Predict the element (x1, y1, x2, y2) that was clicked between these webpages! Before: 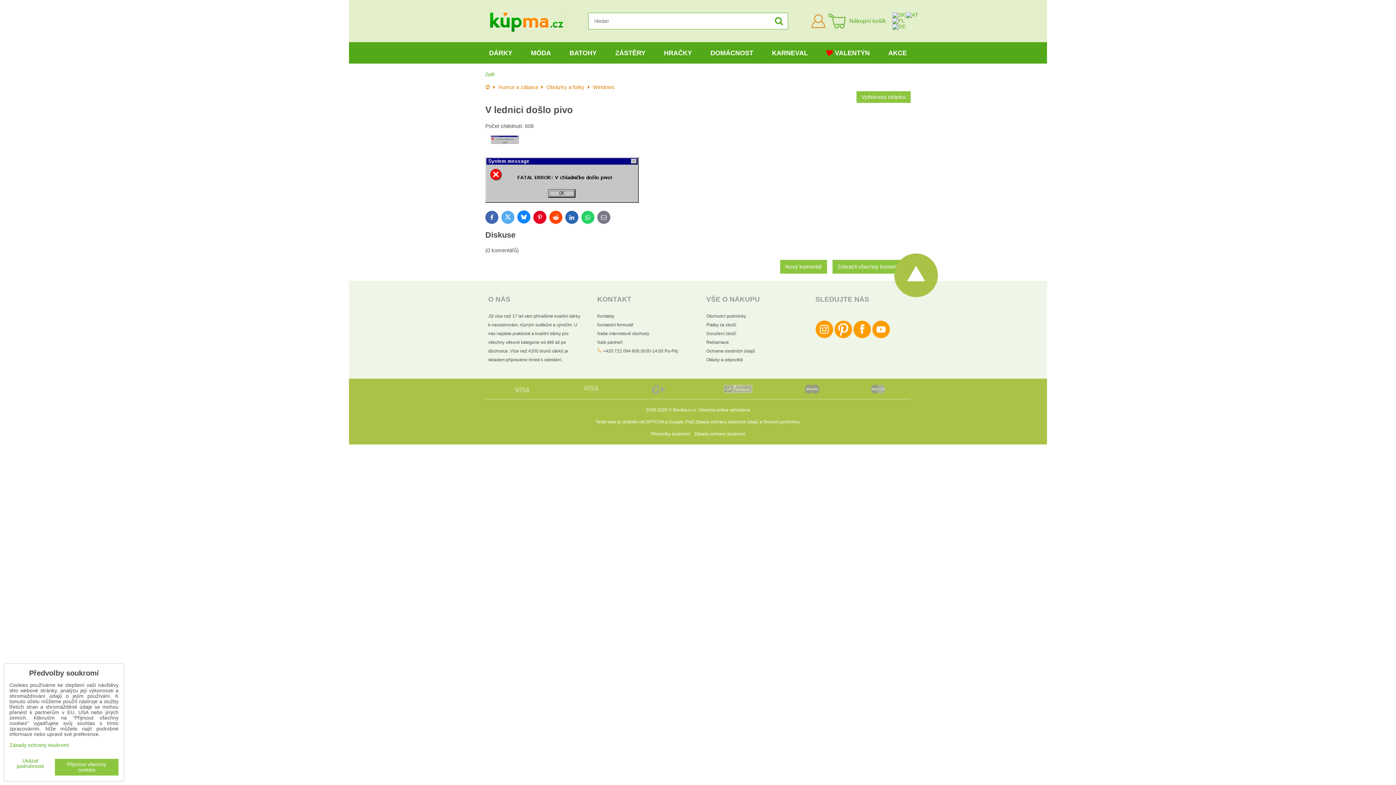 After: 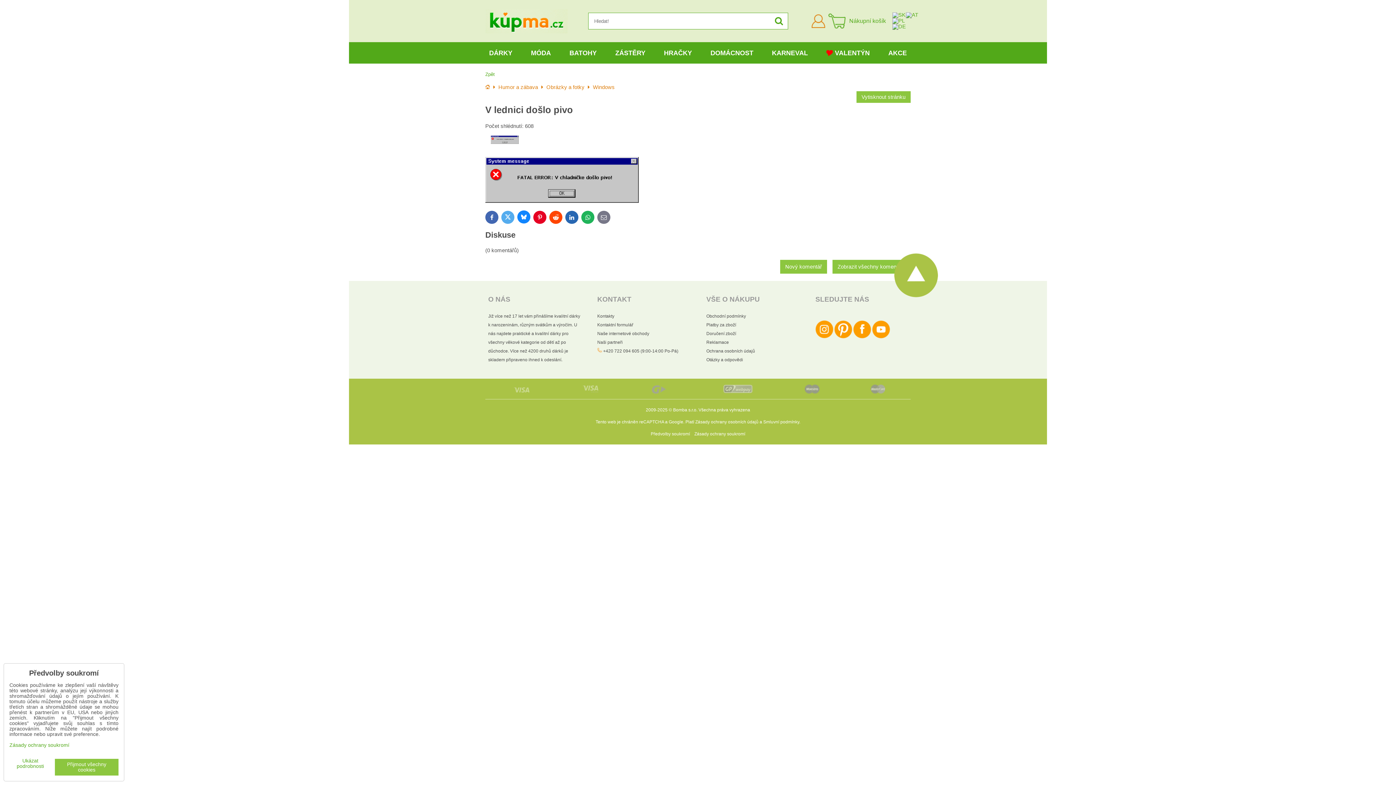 Action: label: WhatsApp bbox: (581, 210, 594, 224)